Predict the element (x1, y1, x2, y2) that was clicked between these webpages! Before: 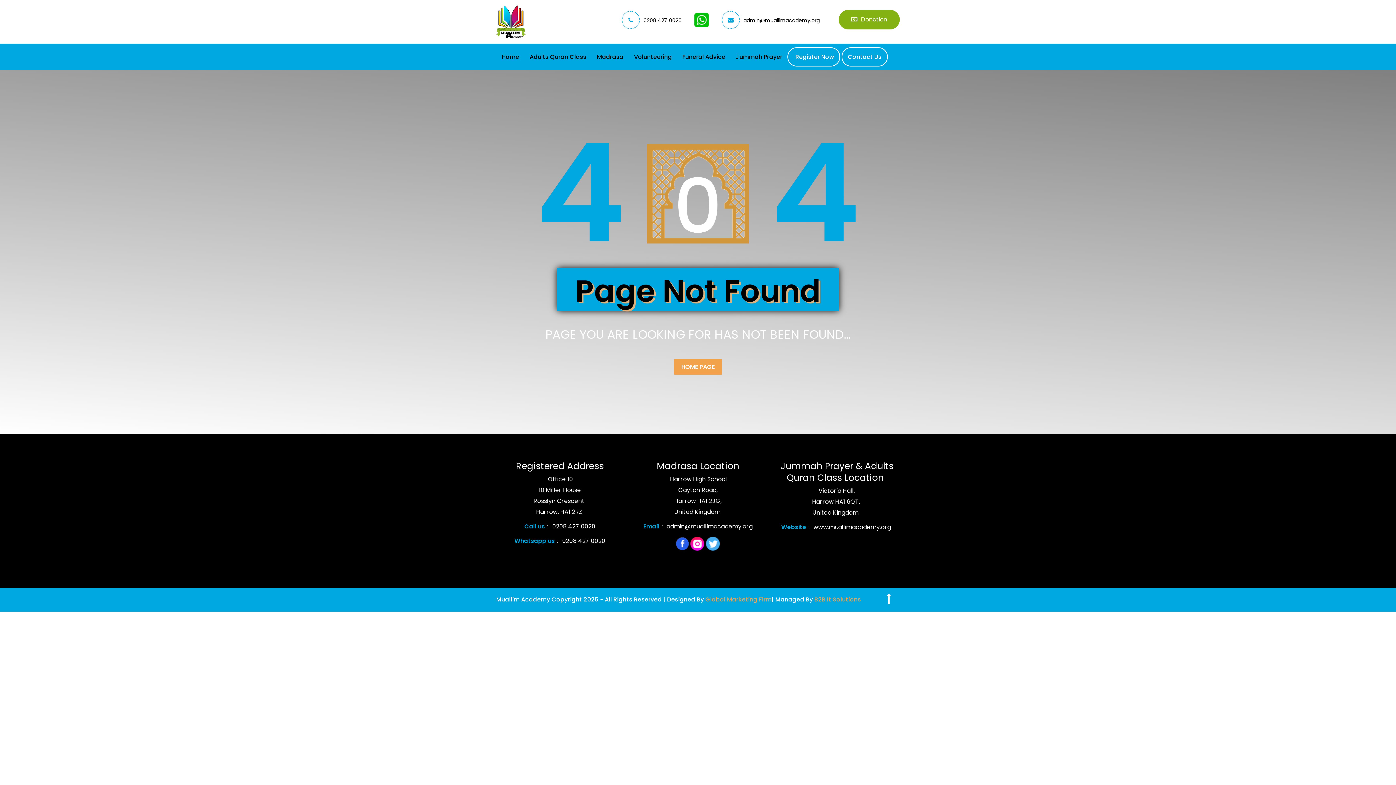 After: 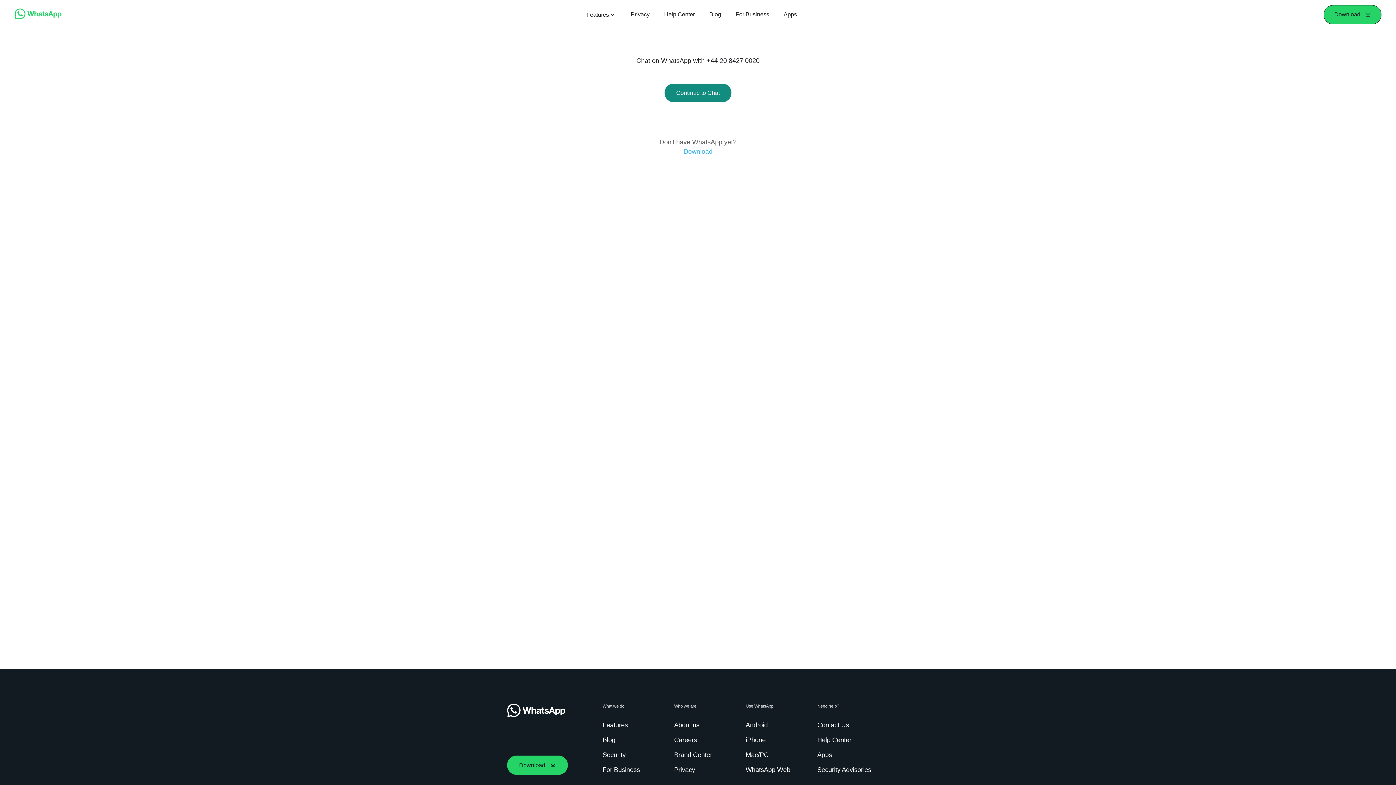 Action: bbox: (561, 535, 606, 546) label: 0208 427 0020